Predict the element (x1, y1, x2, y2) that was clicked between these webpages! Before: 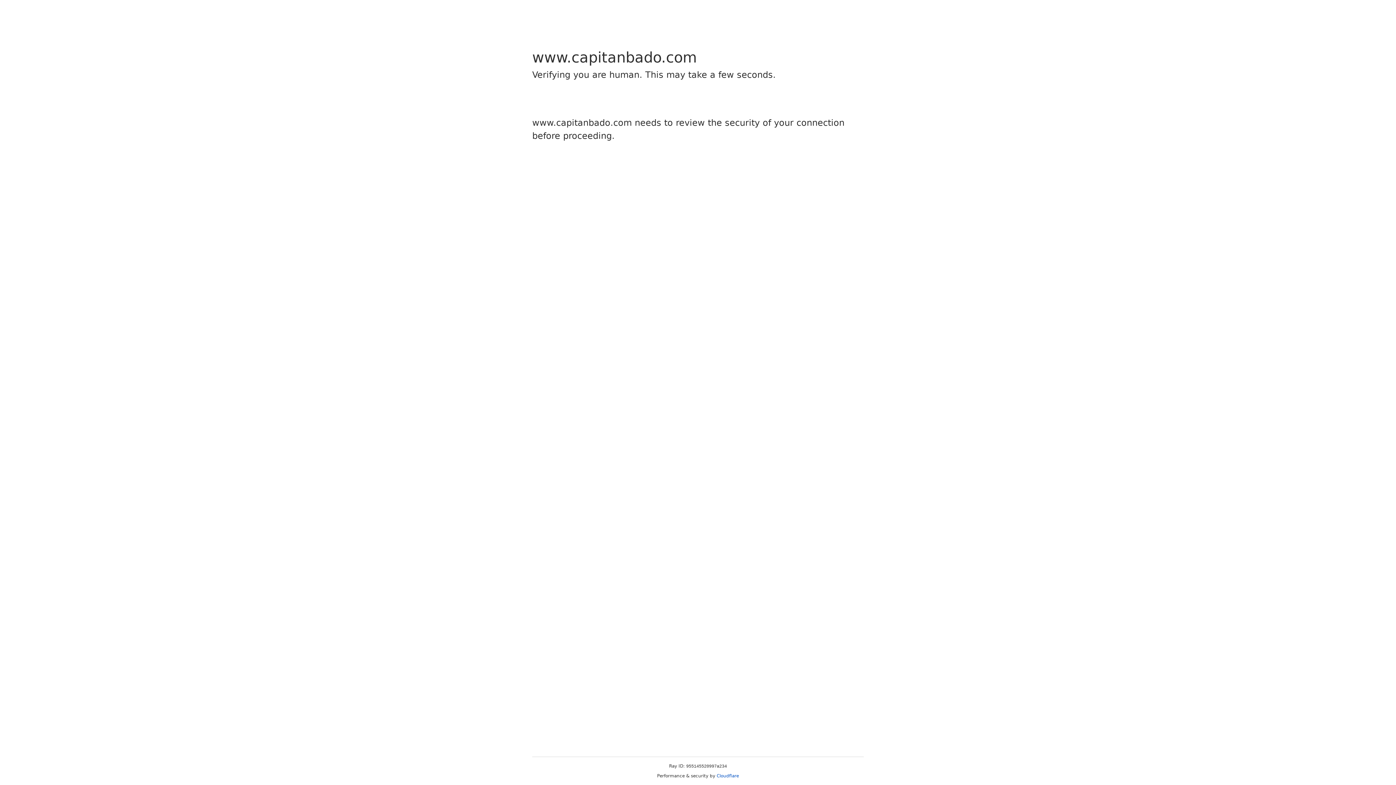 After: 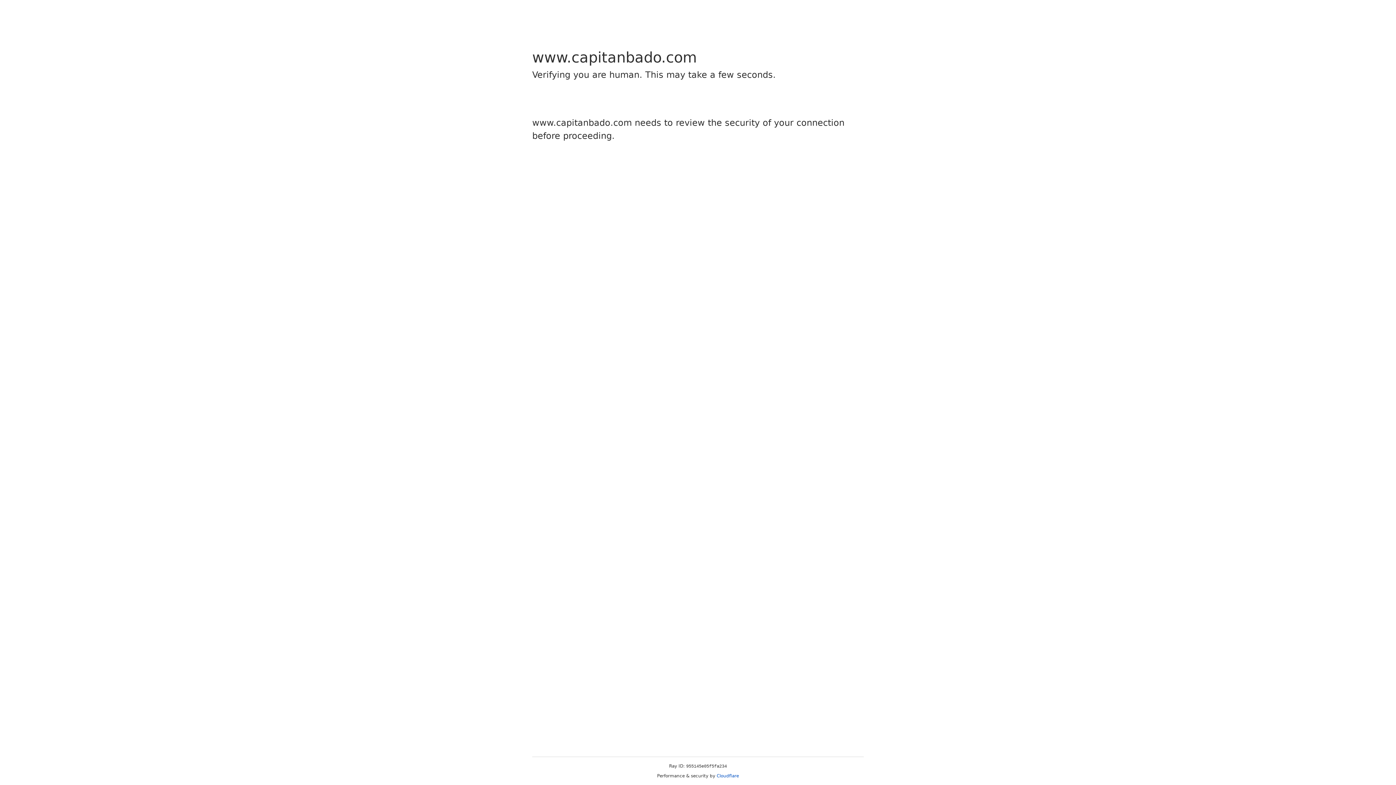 Action: bbox: (716, 773, 739, 778) label: Cloudflare